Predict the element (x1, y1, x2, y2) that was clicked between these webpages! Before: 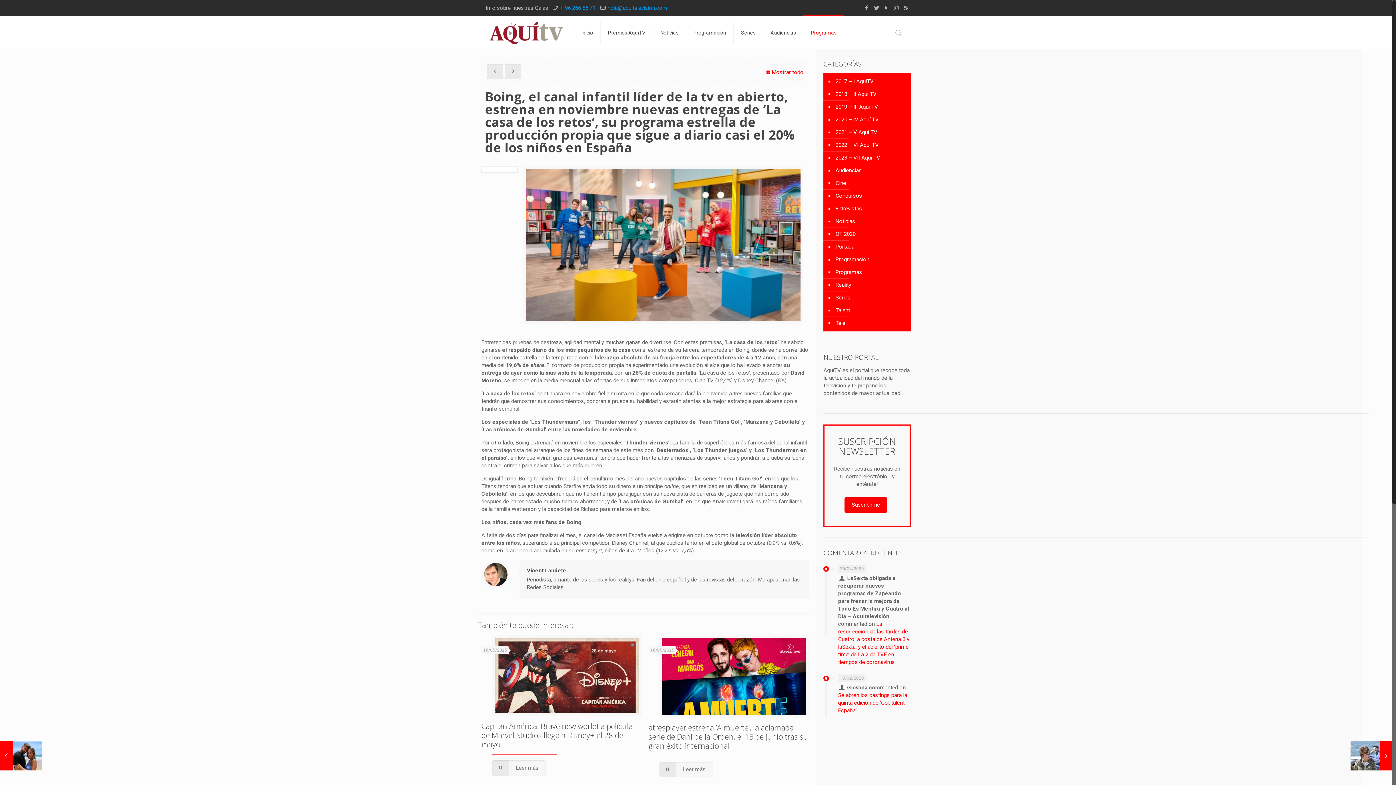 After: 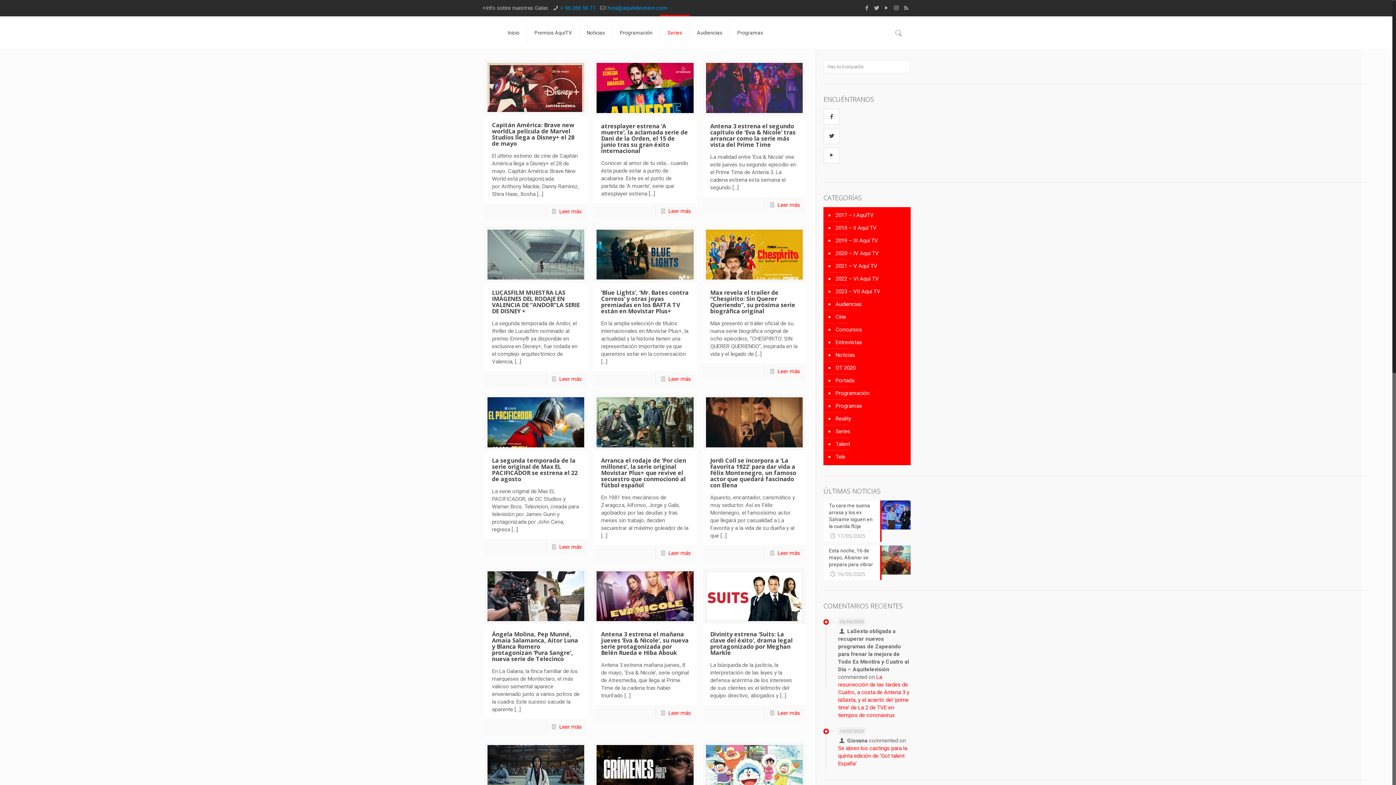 Action: label: Series bbox: (834, 291, 907, 304)